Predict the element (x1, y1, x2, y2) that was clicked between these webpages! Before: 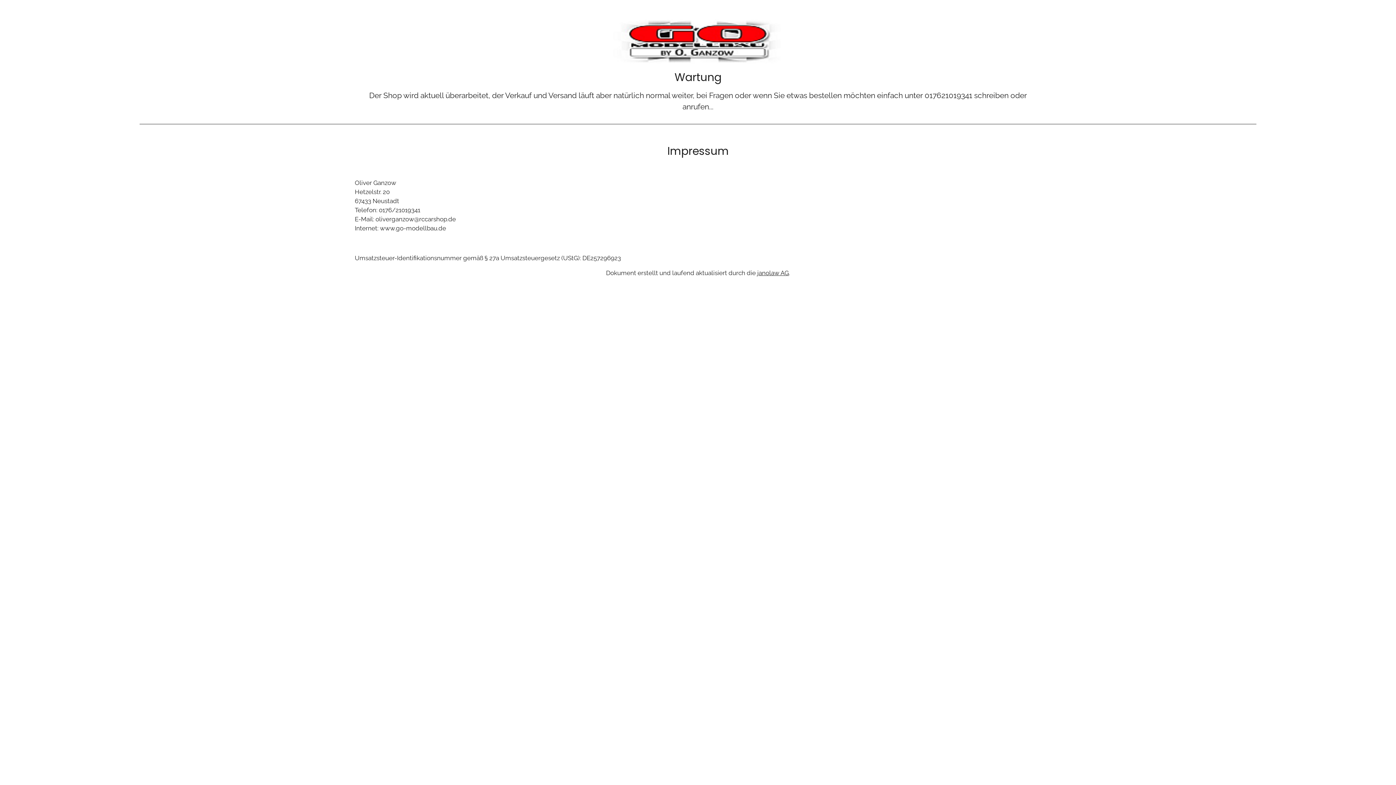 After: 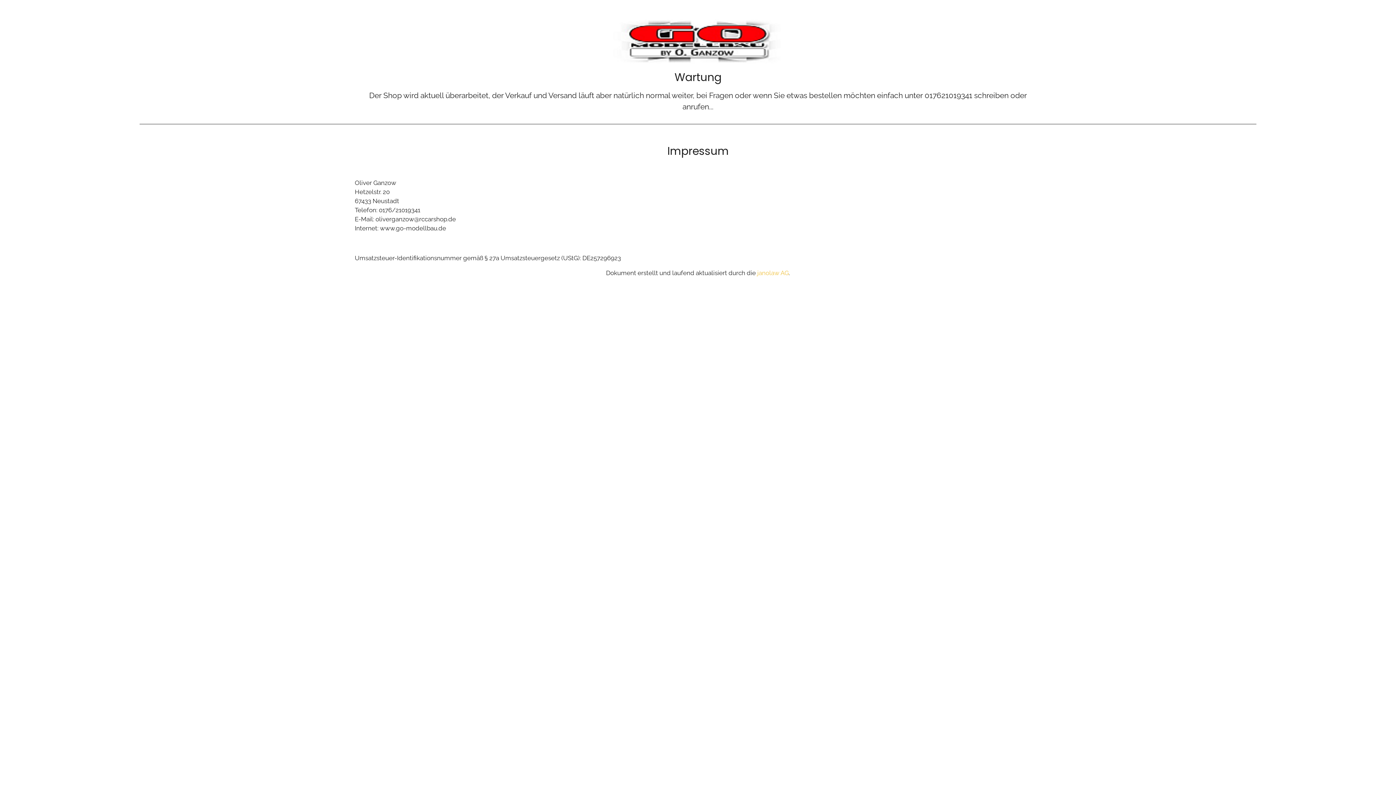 Action: label: janolaw AG bbox: (757, 269, 789, 276)